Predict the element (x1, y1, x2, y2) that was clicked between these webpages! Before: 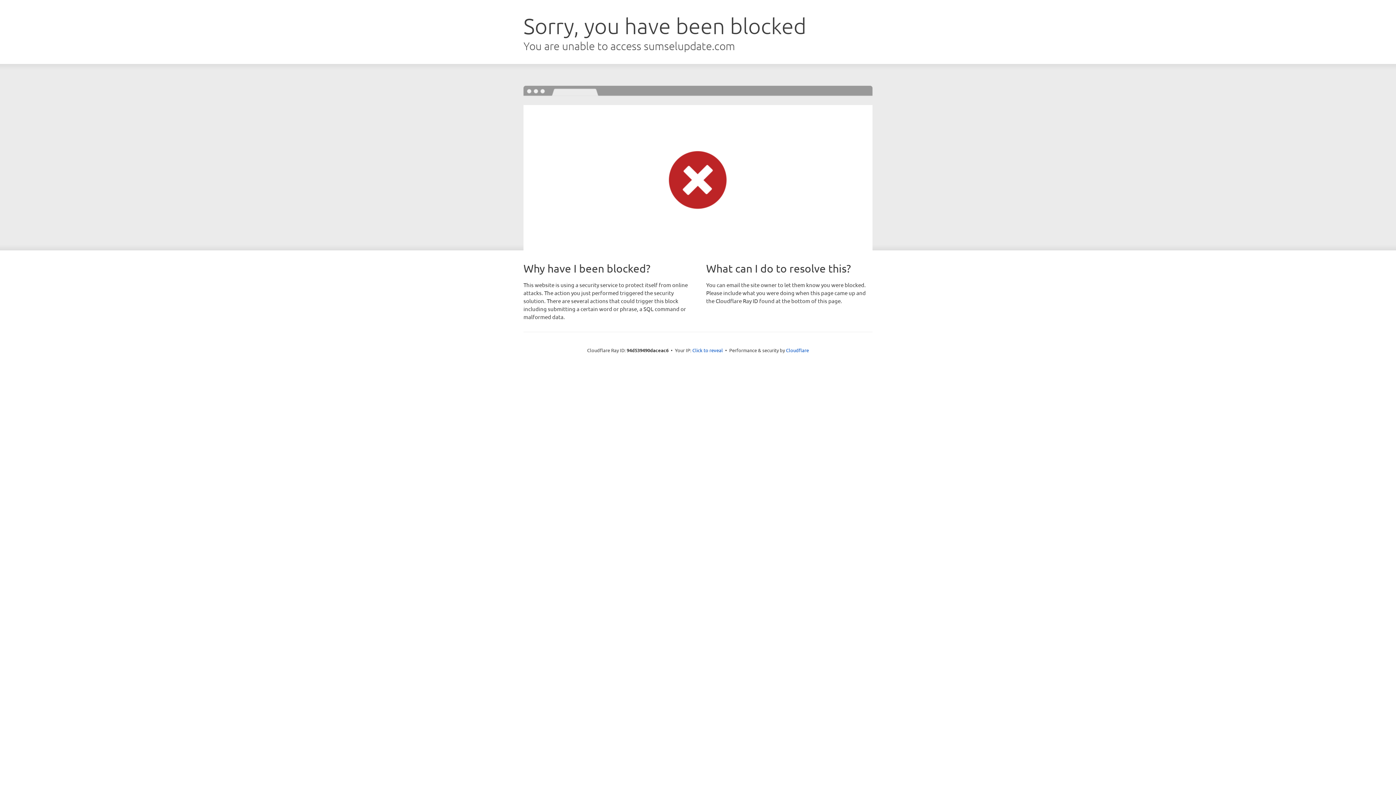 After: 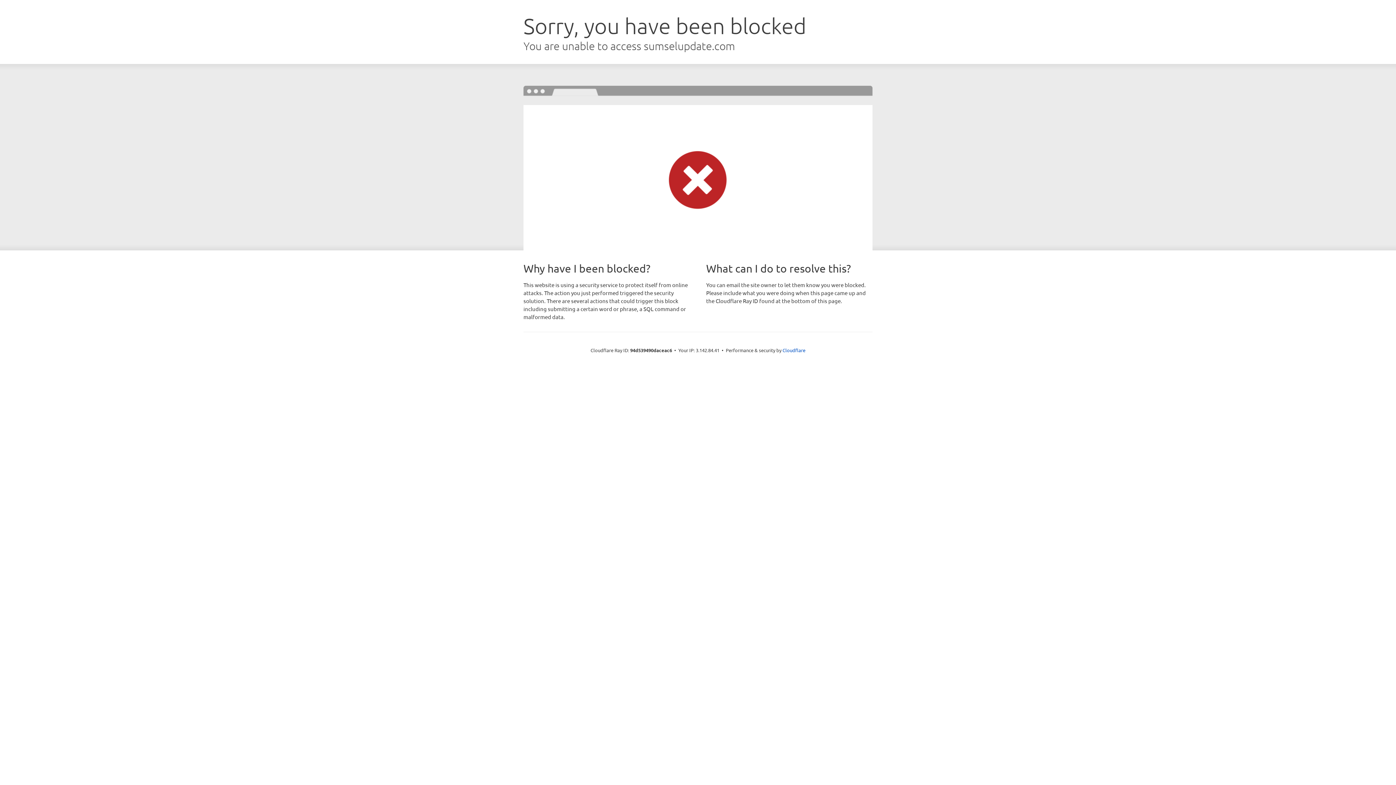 Action: label: Click to reveal bbox: (692, 346, 723, 353)